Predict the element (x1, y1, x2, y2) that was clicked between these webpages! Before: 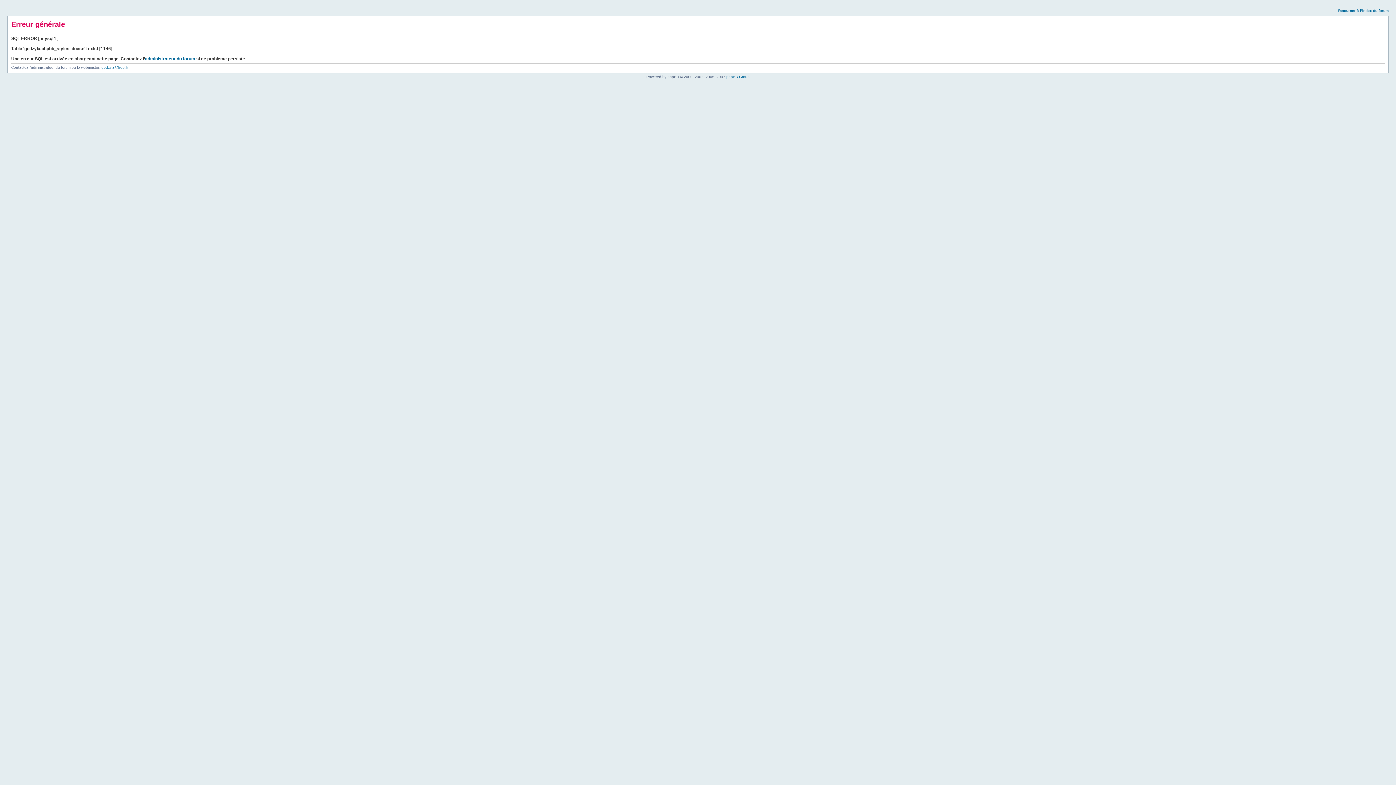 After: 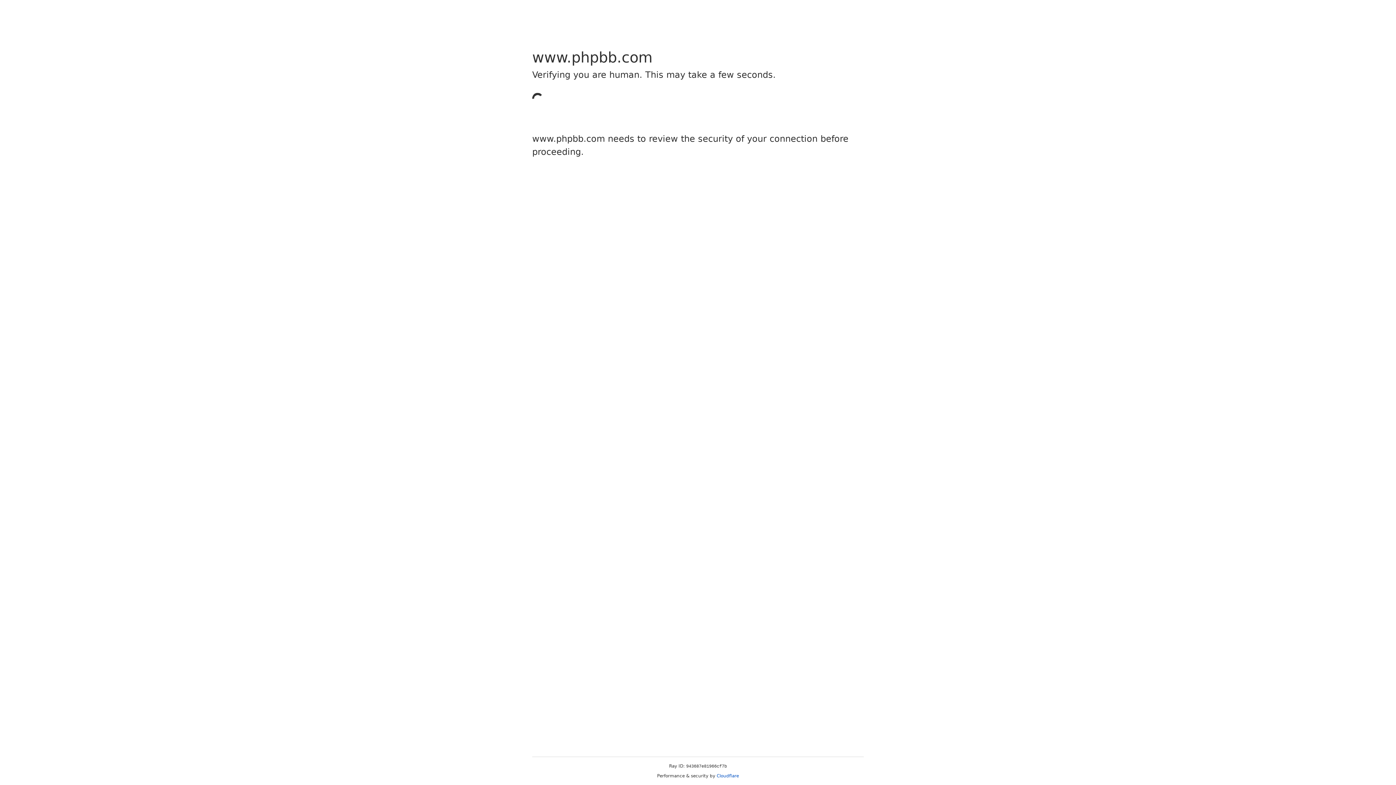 Action: bbox: (726, 74, 749, 78) label: phpBB Group